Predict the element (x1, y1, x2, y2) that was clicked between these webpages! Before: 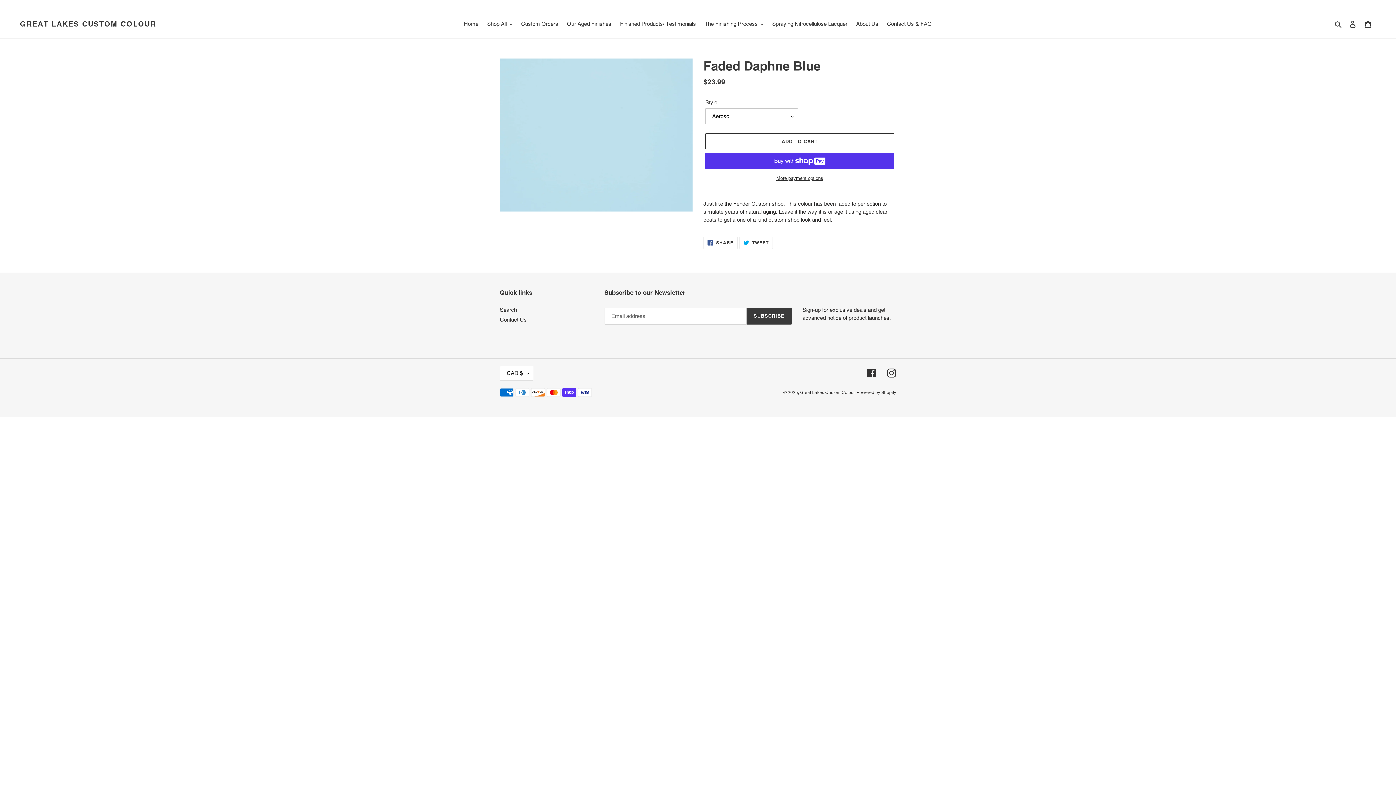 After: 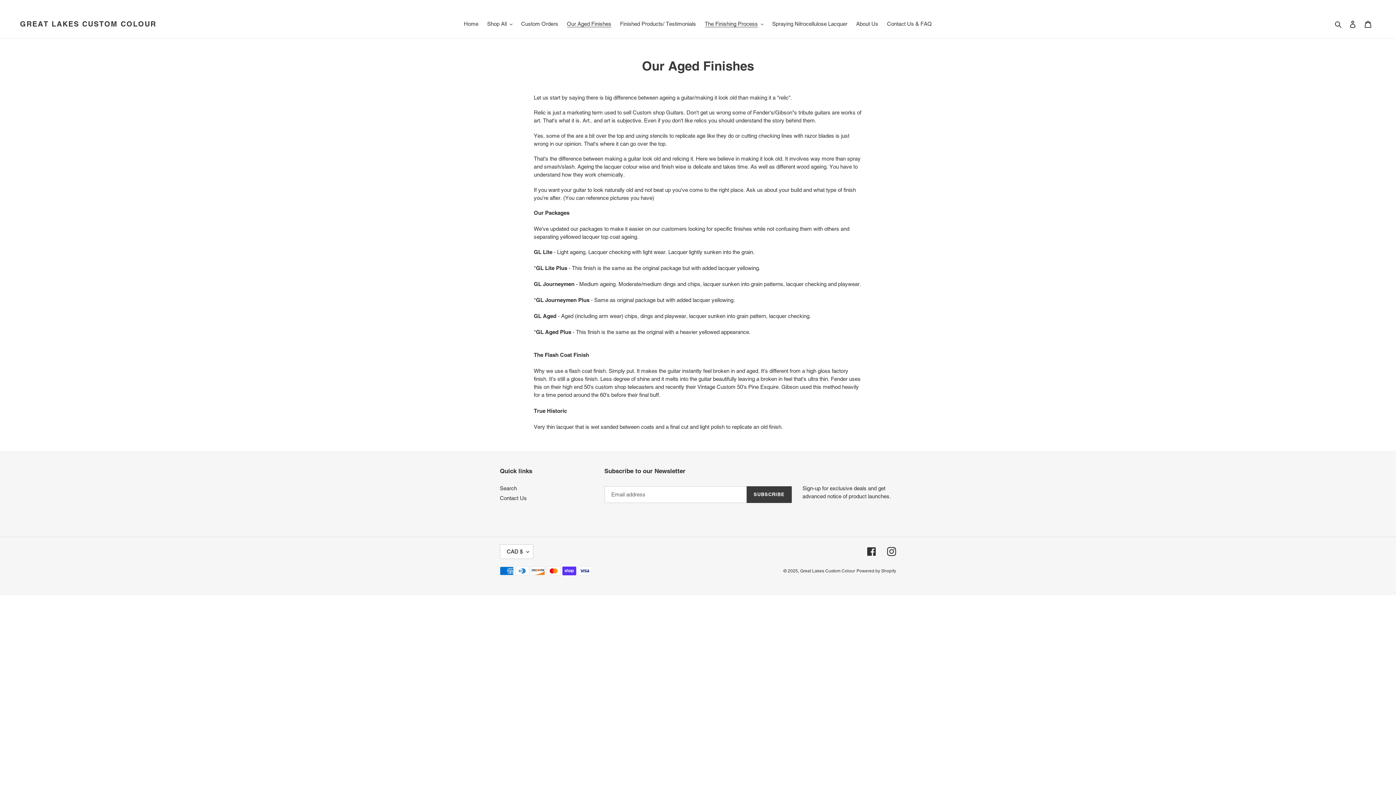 Action: label: Our Aged Finishes bbox: (563, 18, 615, 29)